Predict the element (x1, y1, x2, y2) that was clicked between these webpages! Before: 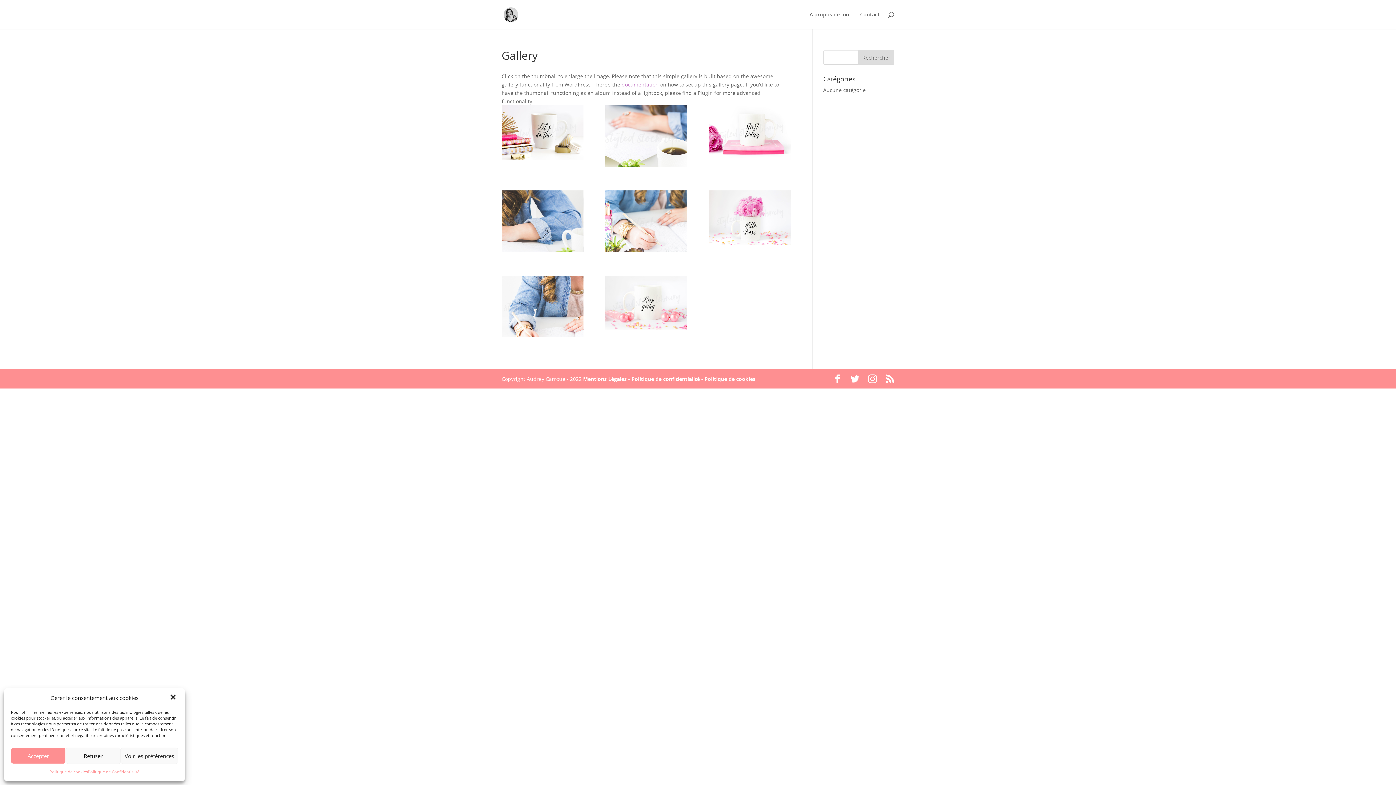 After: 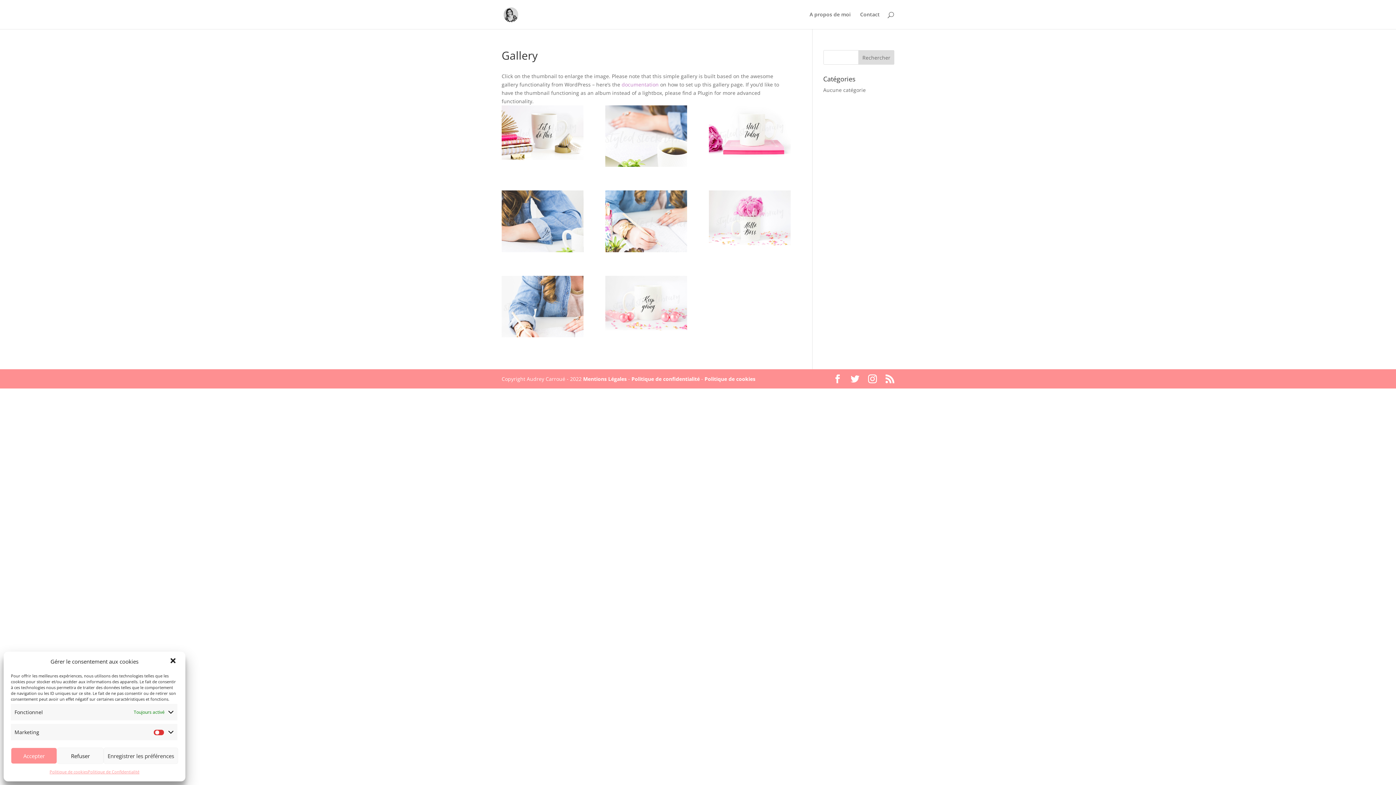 Action: bbox: (120, 748, 178, 764) label: Voir les préférences